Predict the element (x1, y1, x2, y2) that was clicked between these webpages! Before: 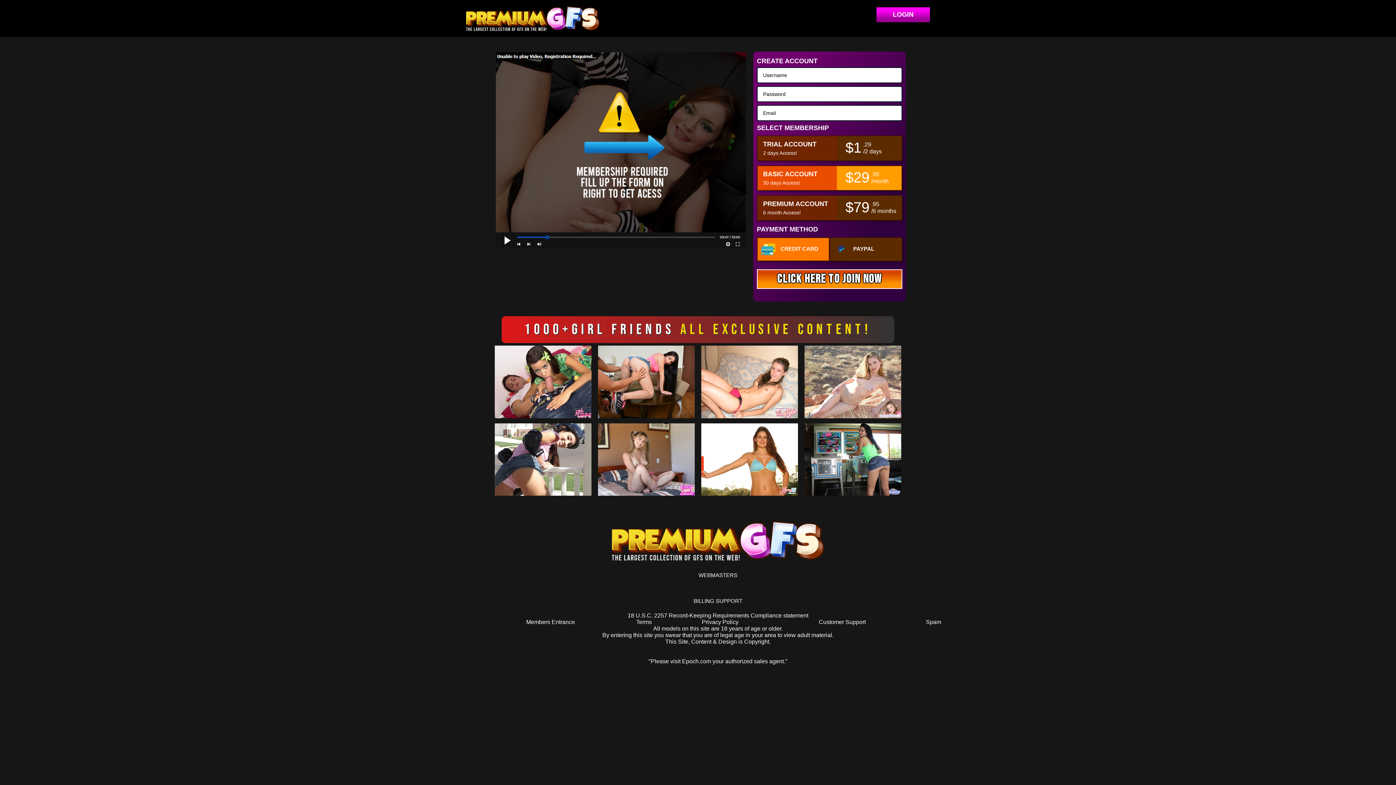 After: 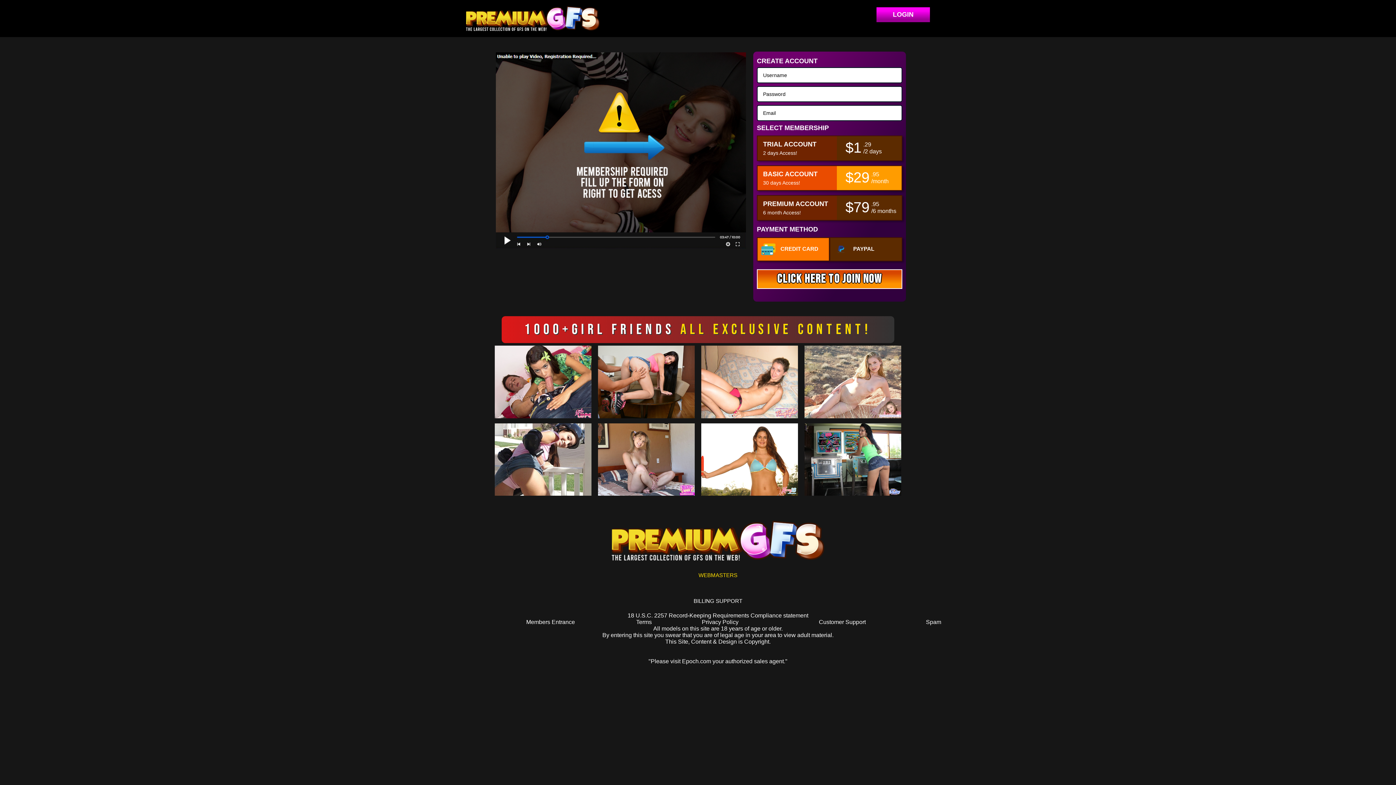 Action: label: WEBMASTERS bbox: (698, 572, 737, 578)